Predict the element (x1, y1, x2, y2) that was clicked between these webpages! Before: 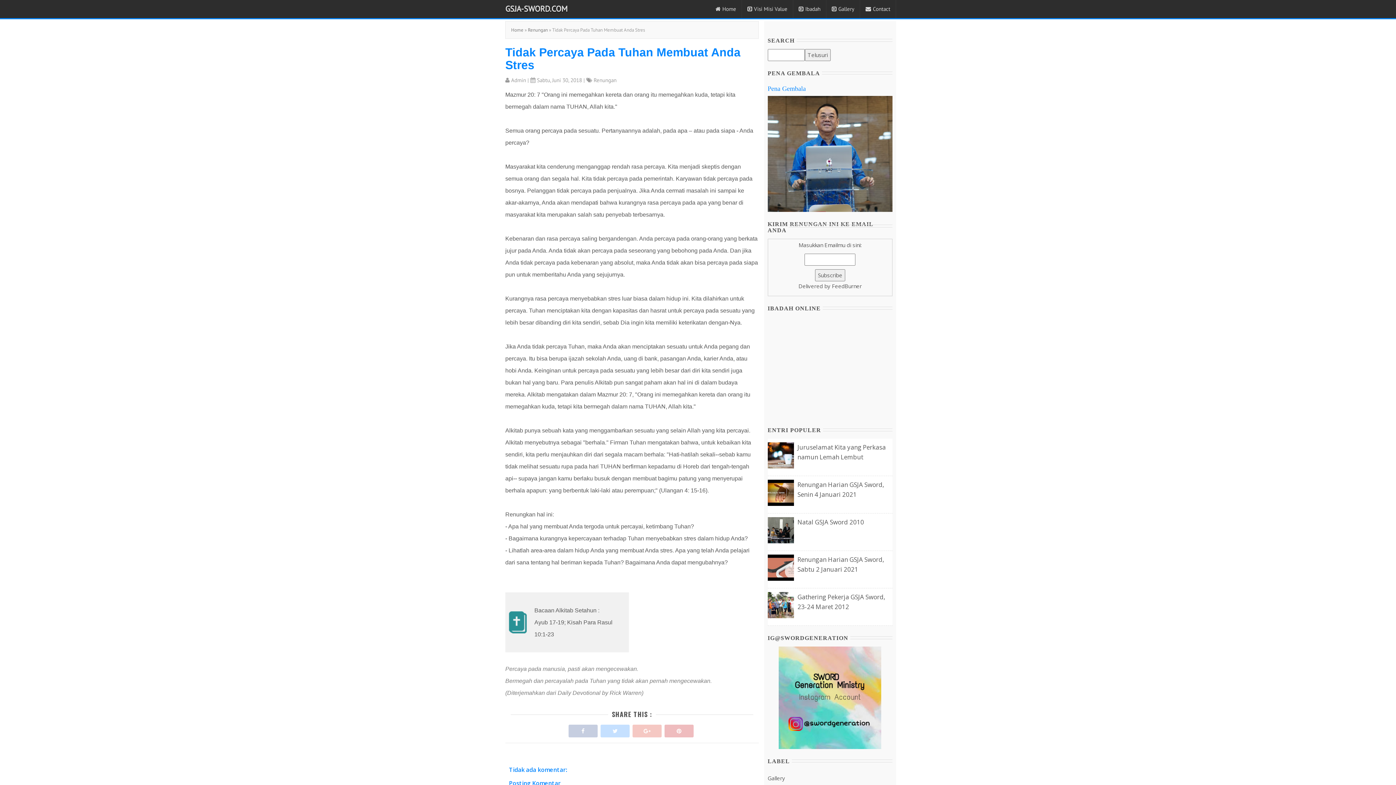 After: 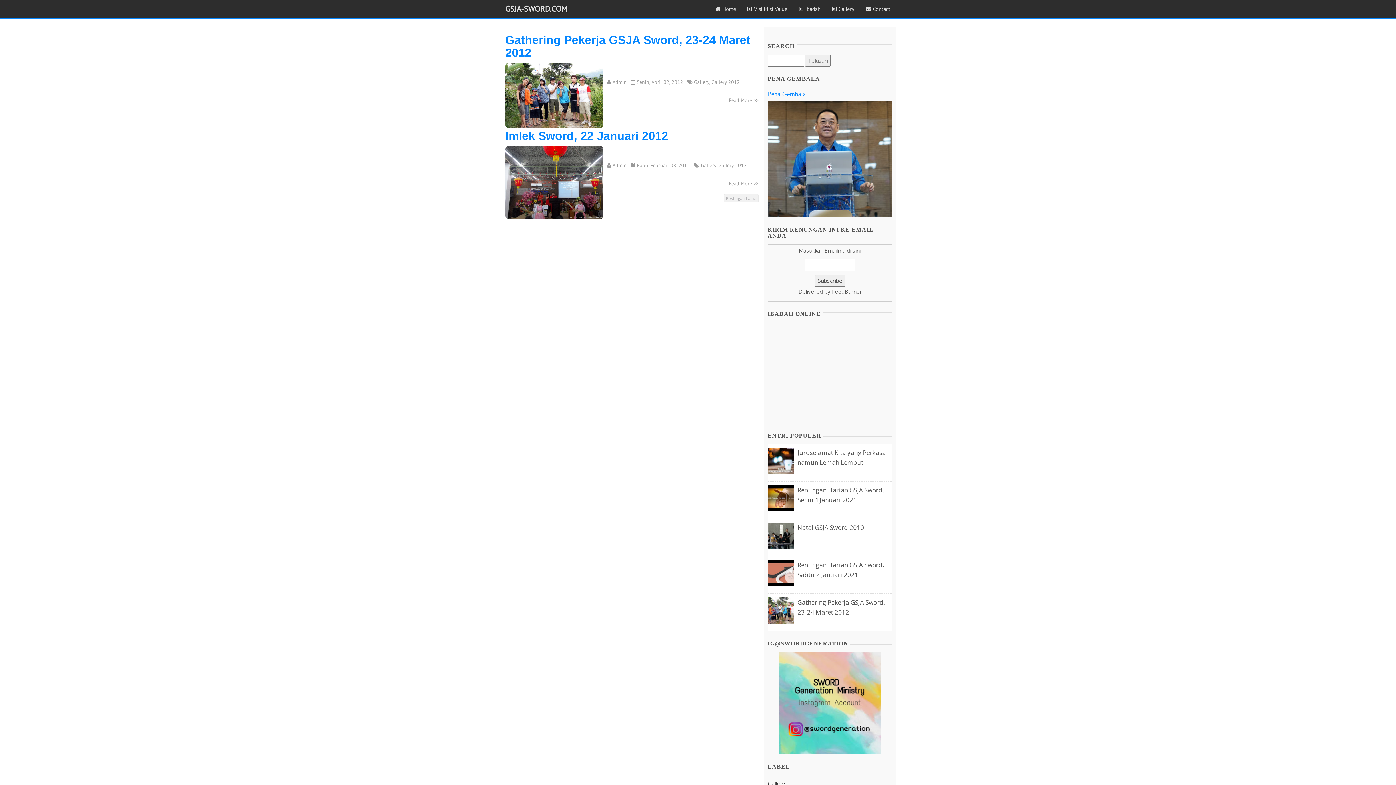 Action: bbox: (767, 774, 785, 782) label: Gallery